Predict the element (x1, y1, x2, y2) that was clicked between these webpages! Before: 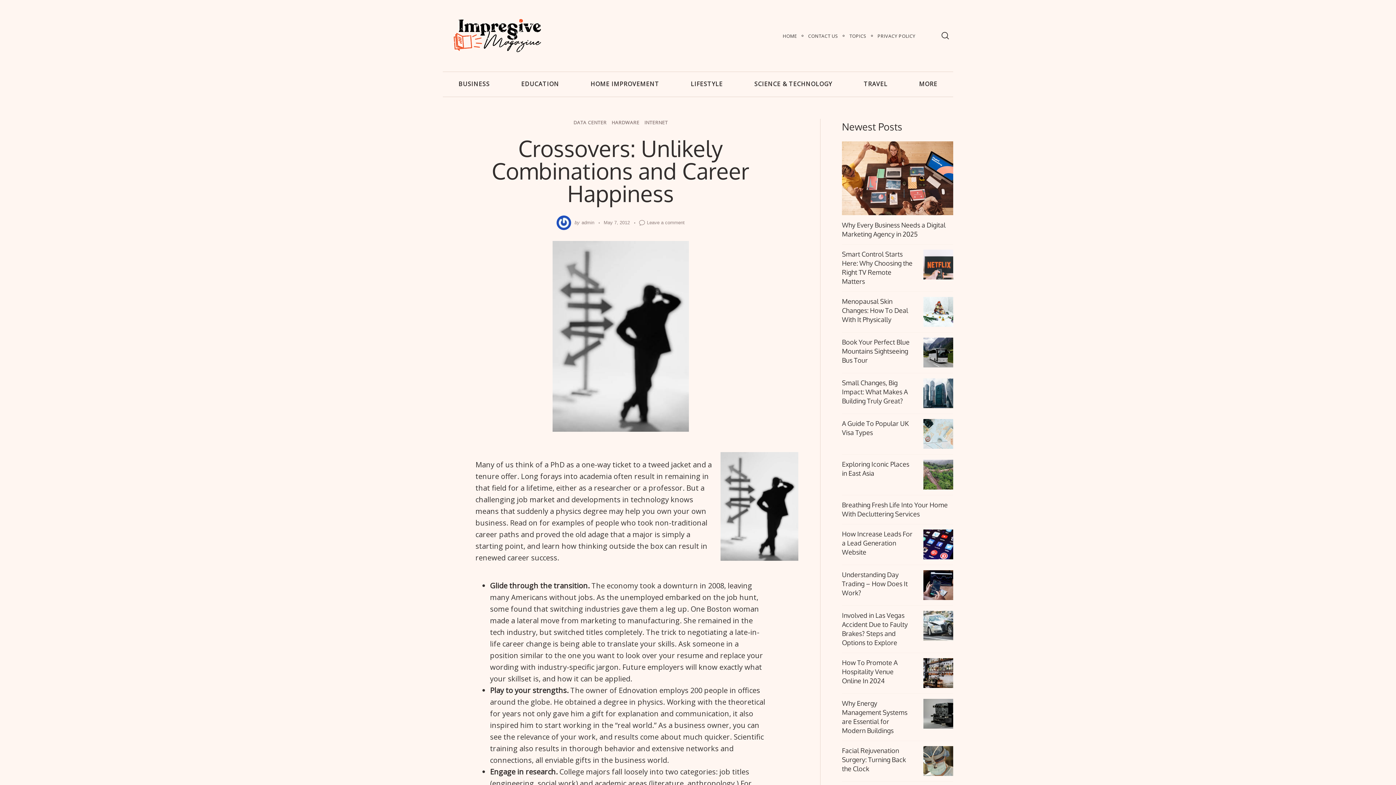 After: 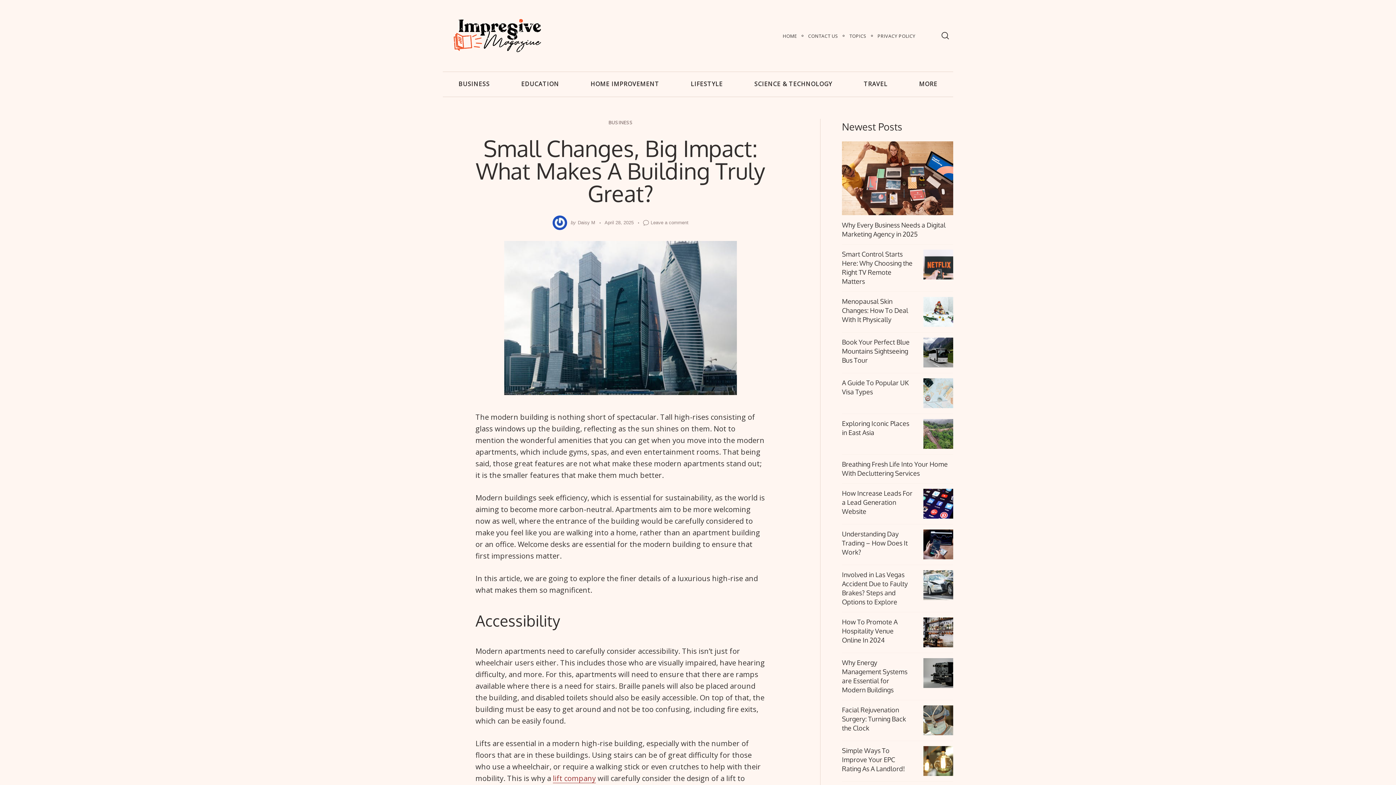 Action: label: Small Changes, Big Impact: What Makes A Building Truly Great? bbox: (842, 378, 908, 404)